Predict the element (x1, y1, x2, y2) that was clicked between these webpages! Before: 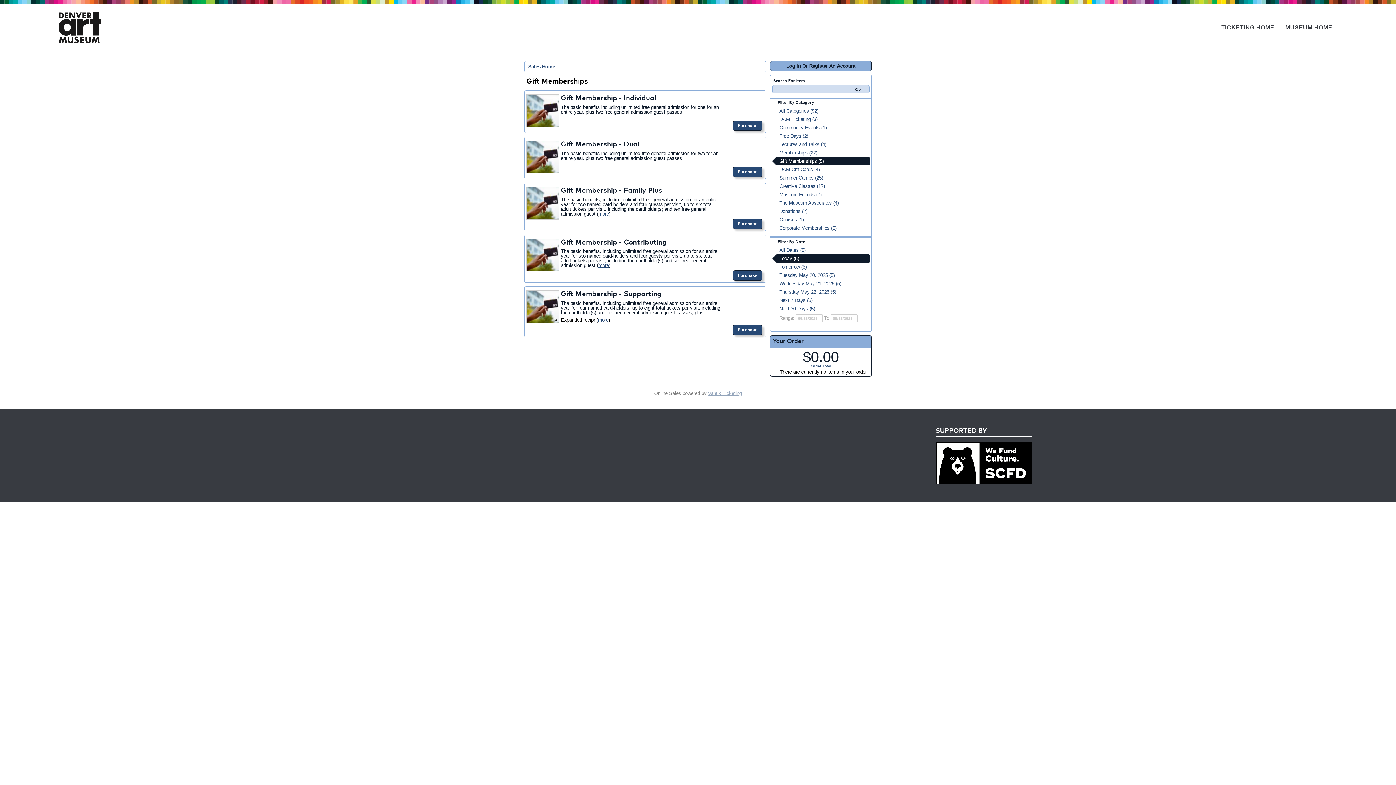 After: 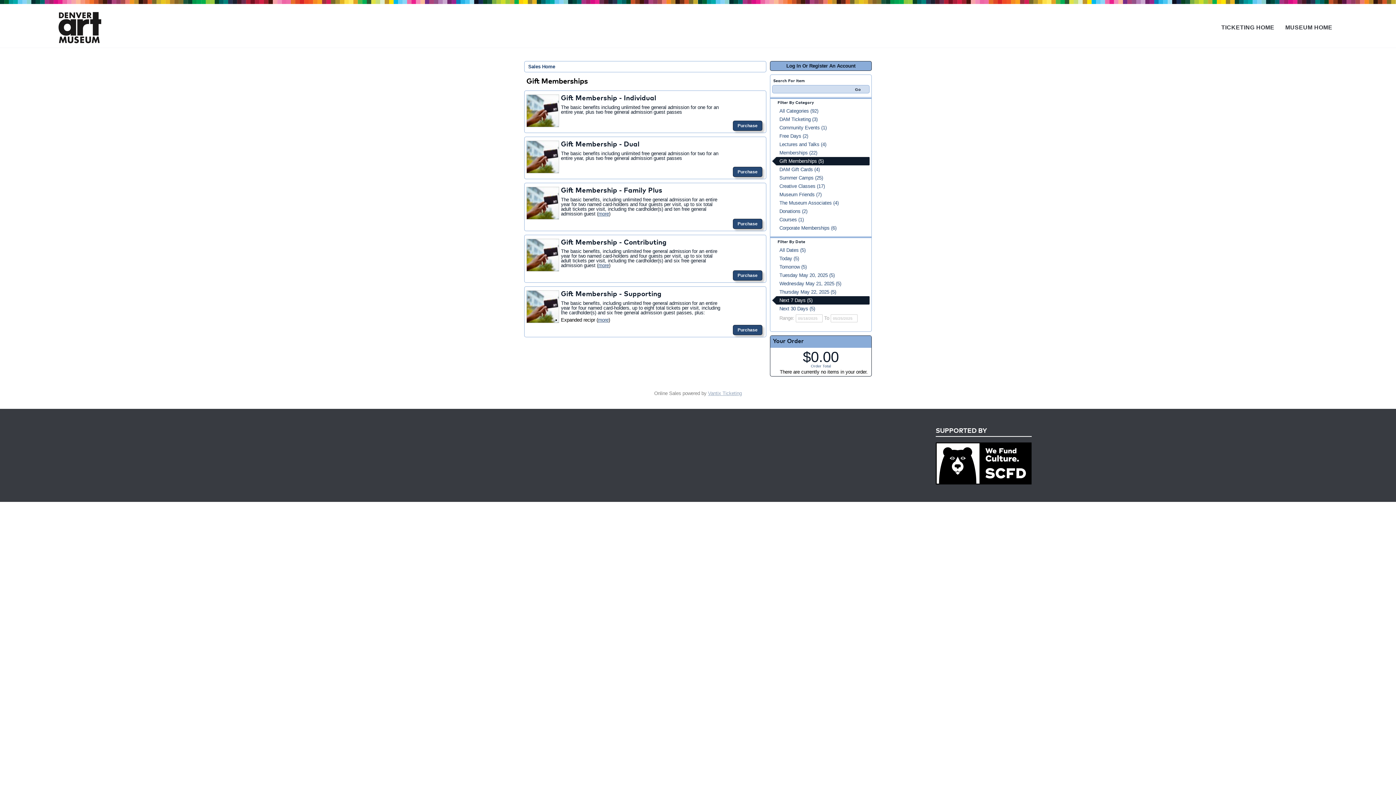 Action: bbox: (772, 296, 869, 304) label: Next 7 Days (5)